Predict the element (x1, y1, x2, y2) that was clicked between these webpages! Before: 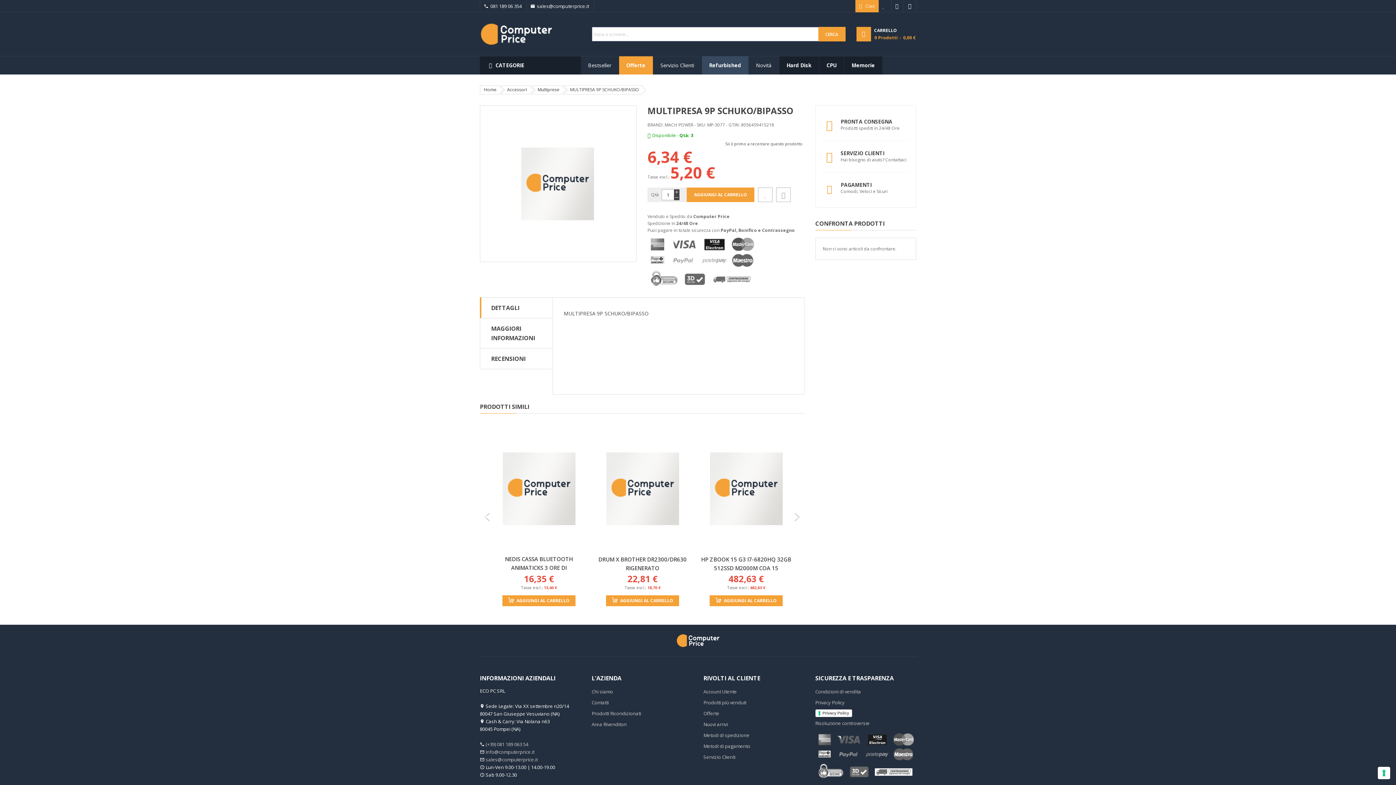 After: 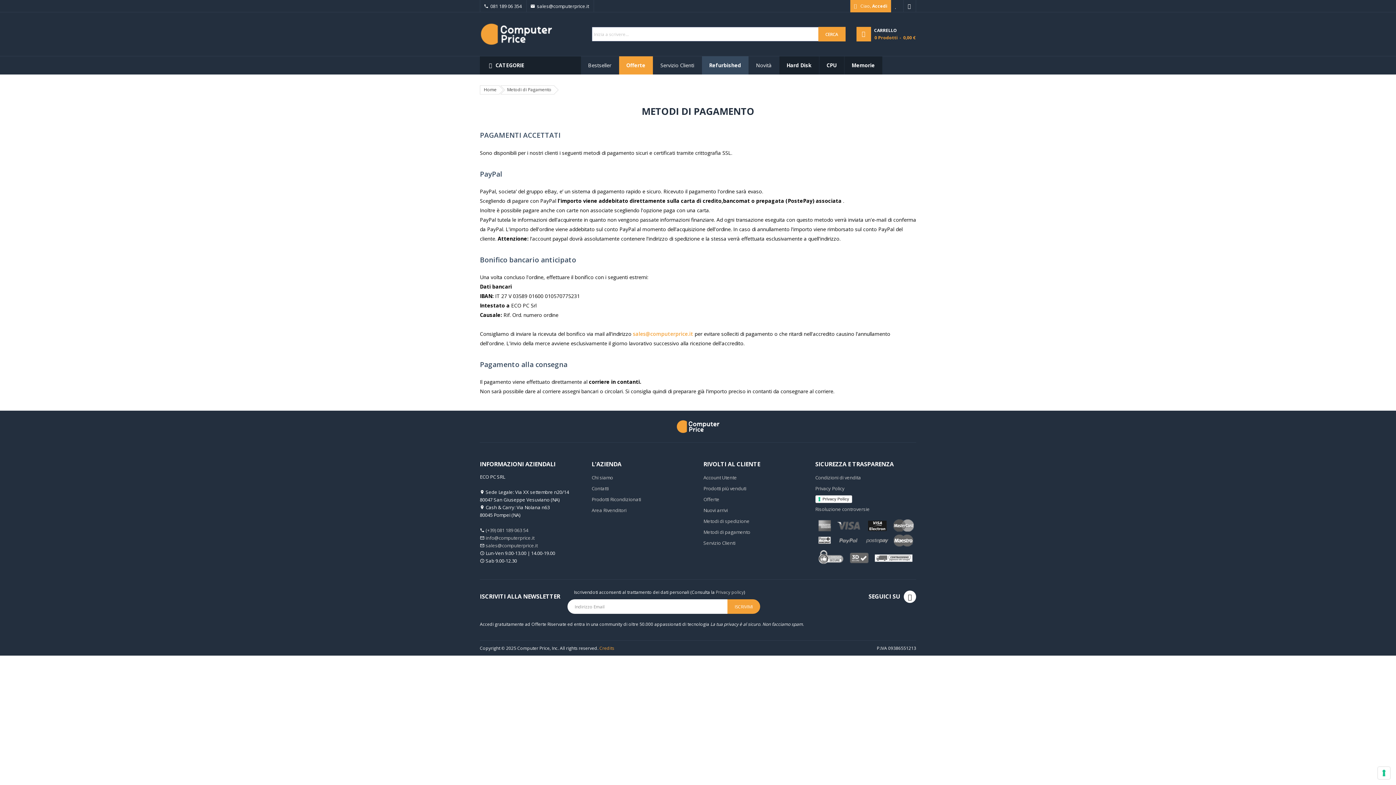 Action: bbox: (703, 742, 750, 751) label: Metodi di pagamento